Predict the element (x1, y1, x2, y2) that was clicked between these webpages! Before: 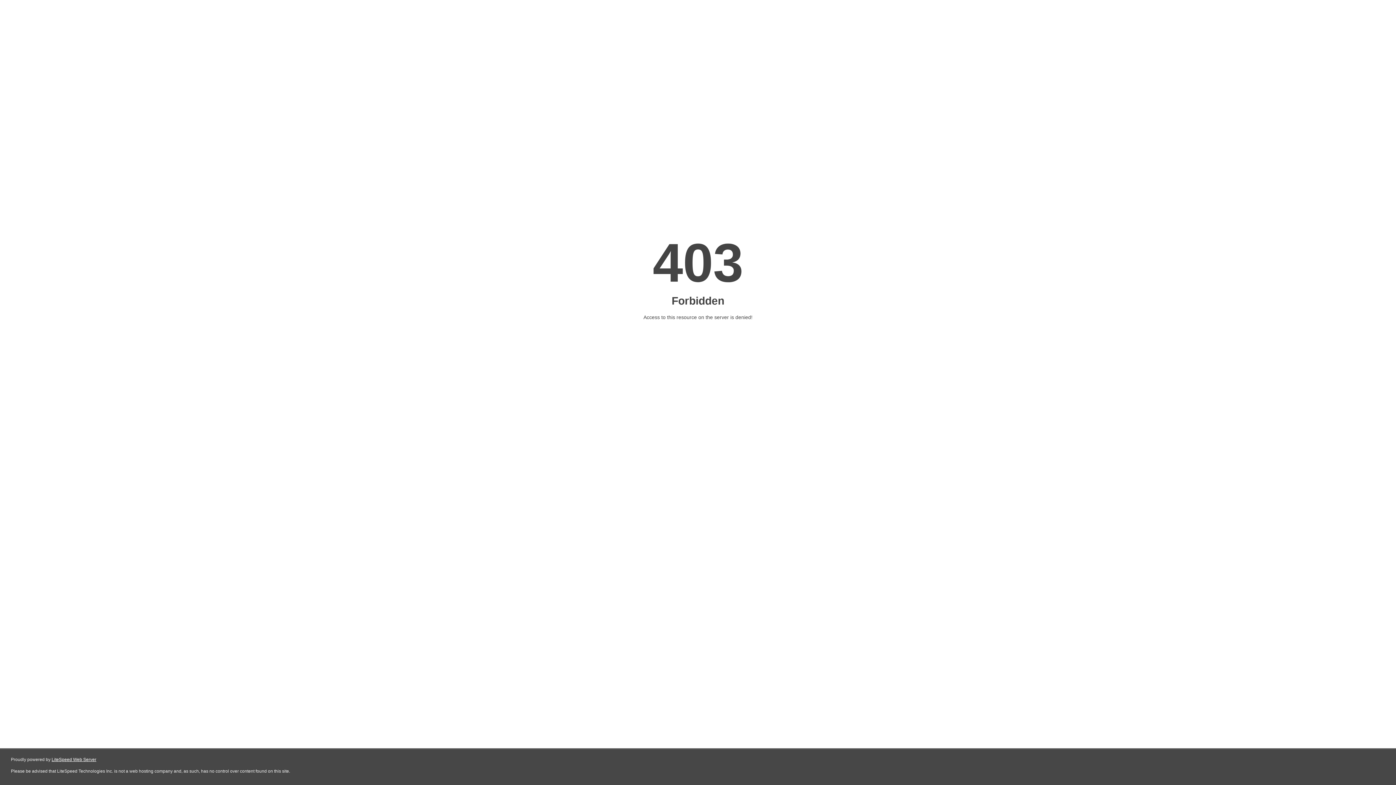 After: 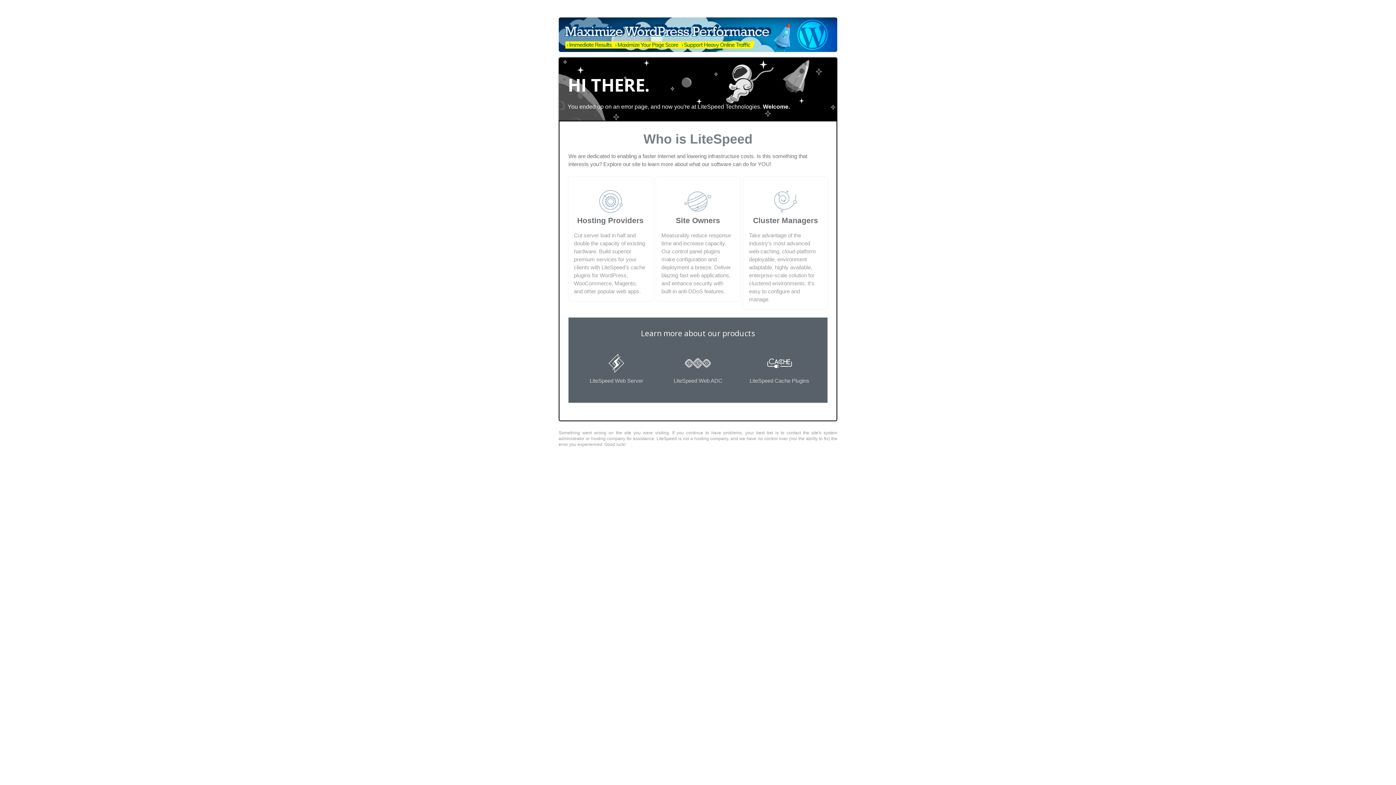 Action: label: LiteSpeed Web Server bbox: (51, 757, 96, 762)